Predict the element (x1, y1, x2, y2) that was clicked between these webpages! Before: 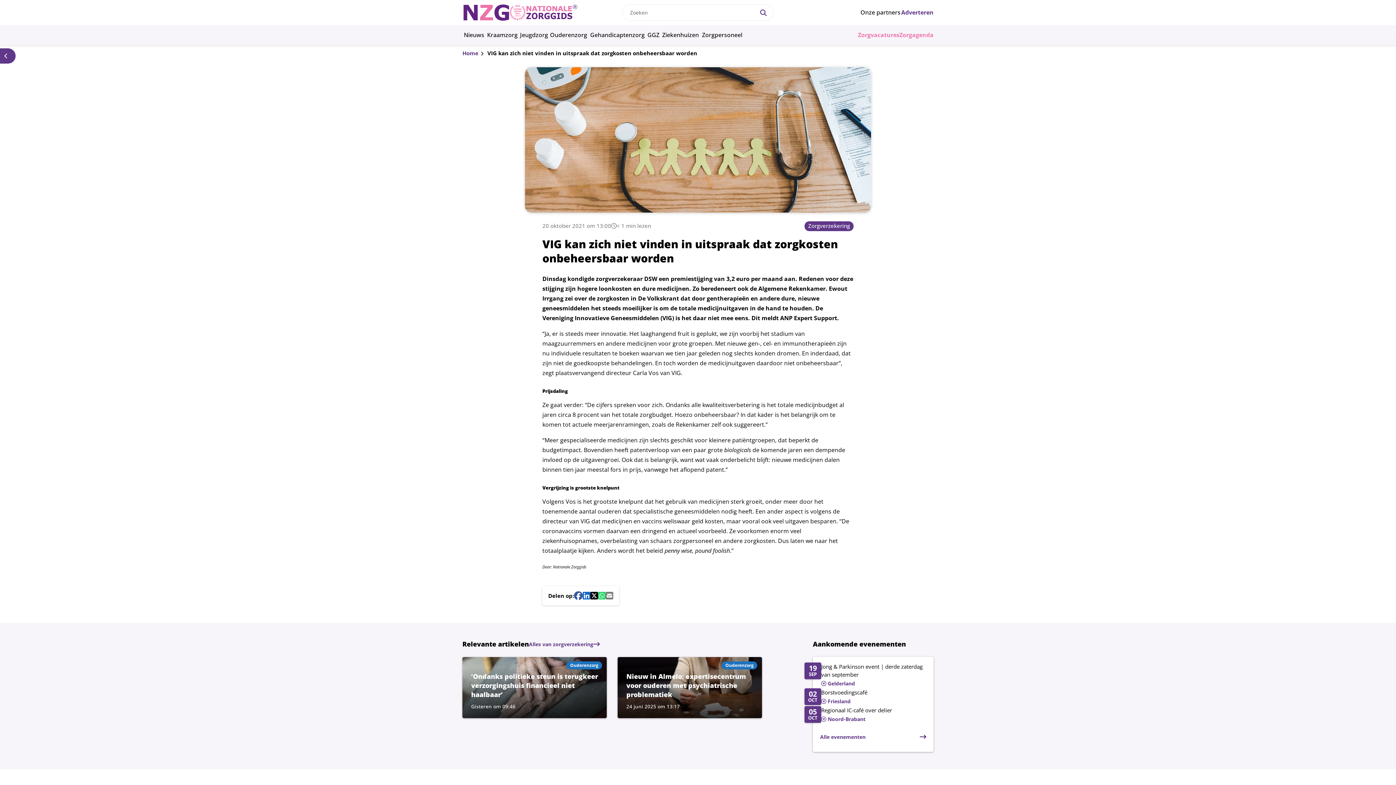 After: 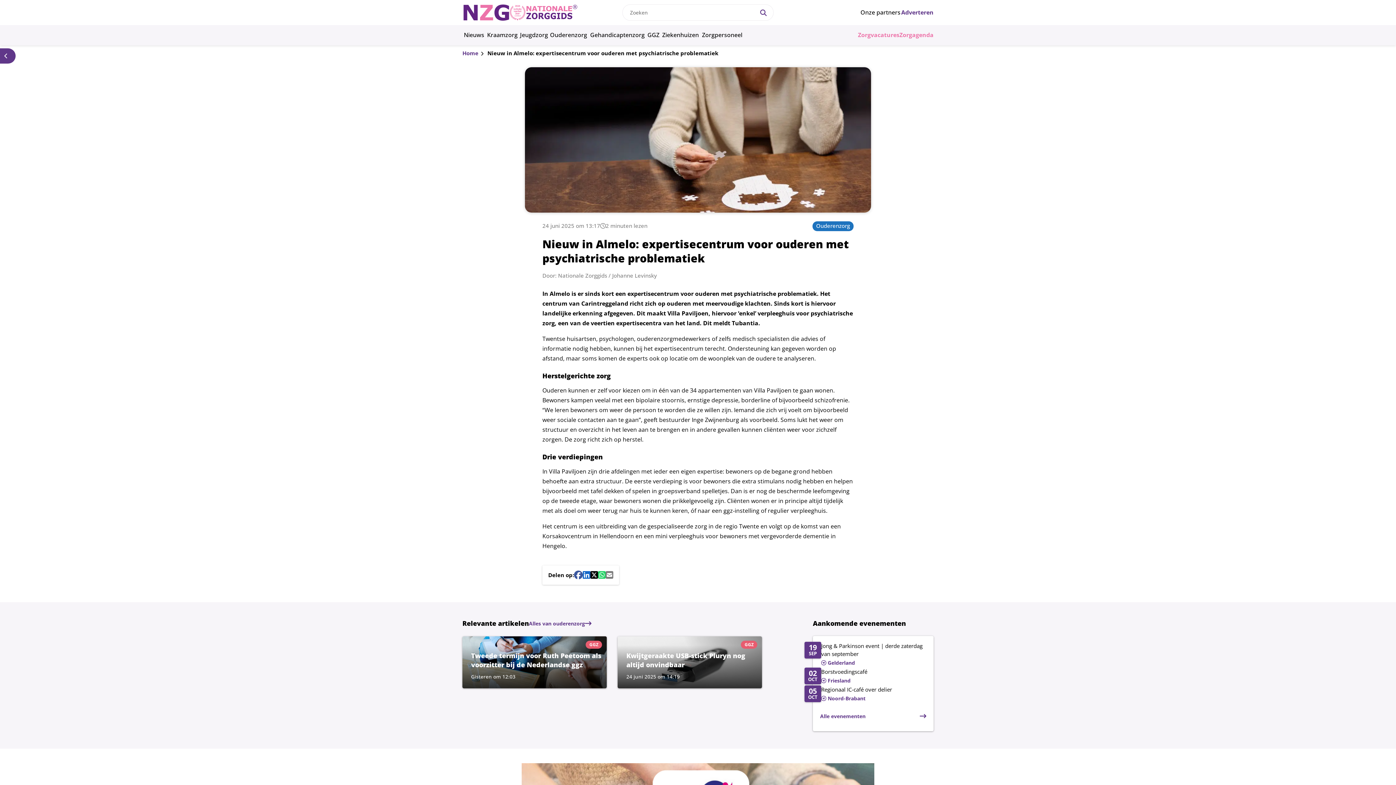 Action: label: Lees meer over Nieuw in Almelo: expertisecentrum voor ouderen met psychiatrische problematiek bbox: (617, 657, 762, 718)